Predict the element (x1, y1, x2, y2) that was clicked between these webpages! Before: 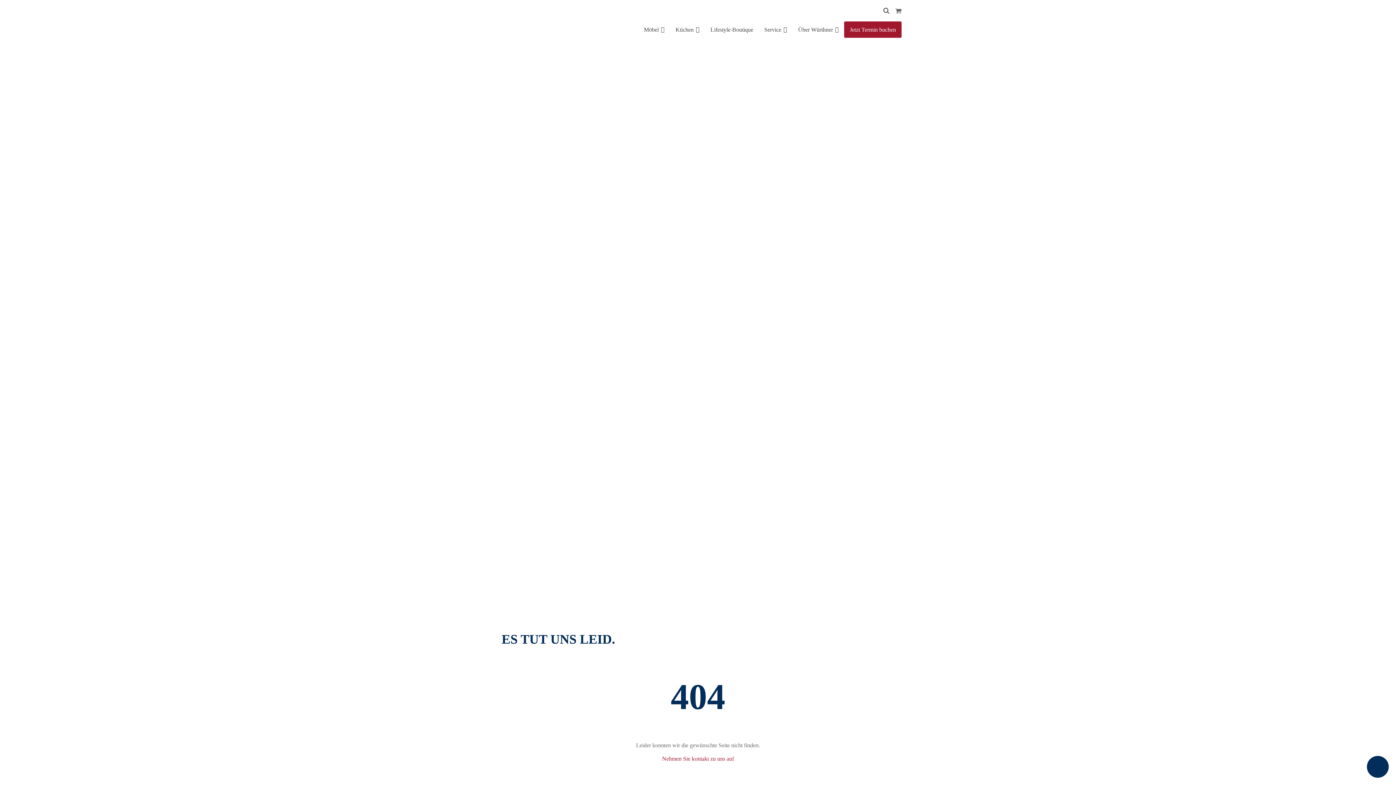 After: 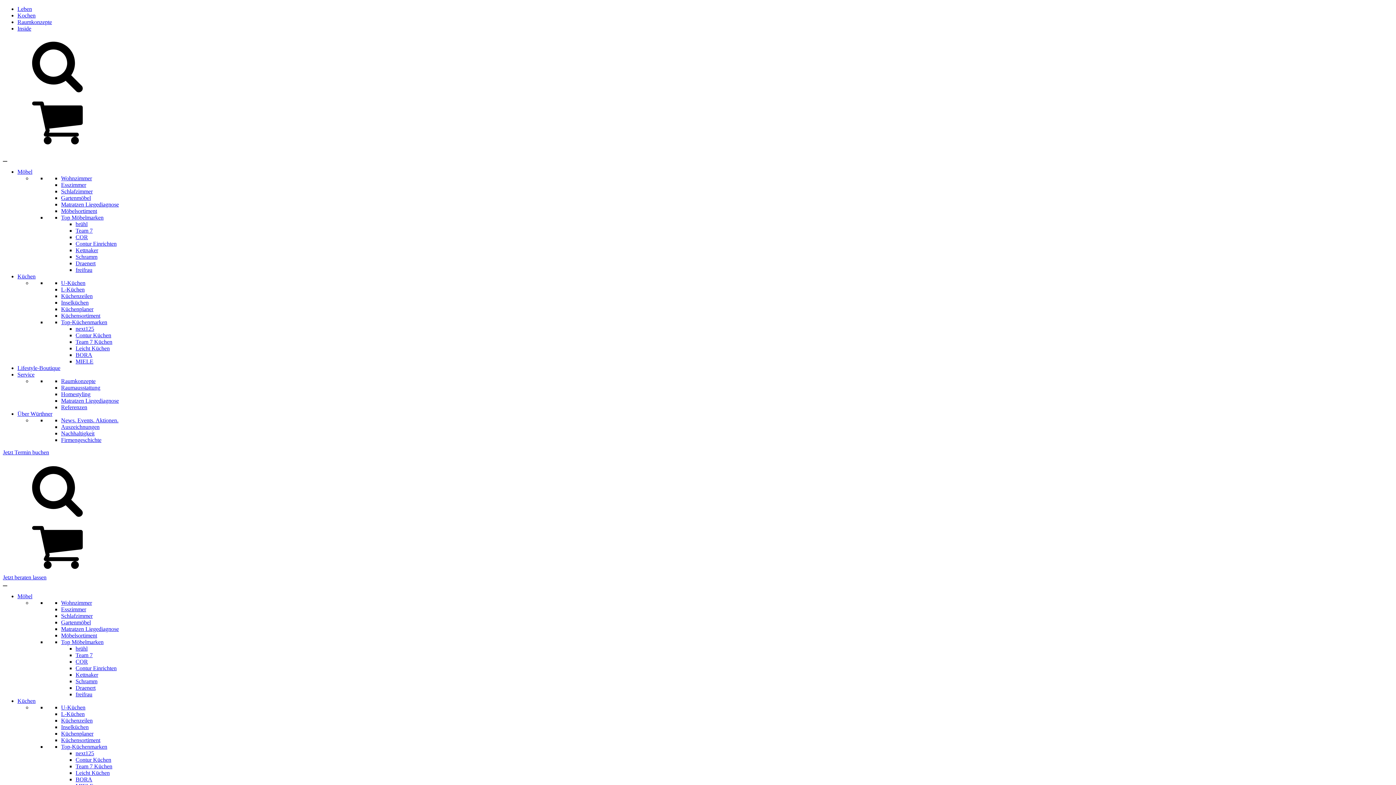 Action: bbox: (895, 7, 901, 14)